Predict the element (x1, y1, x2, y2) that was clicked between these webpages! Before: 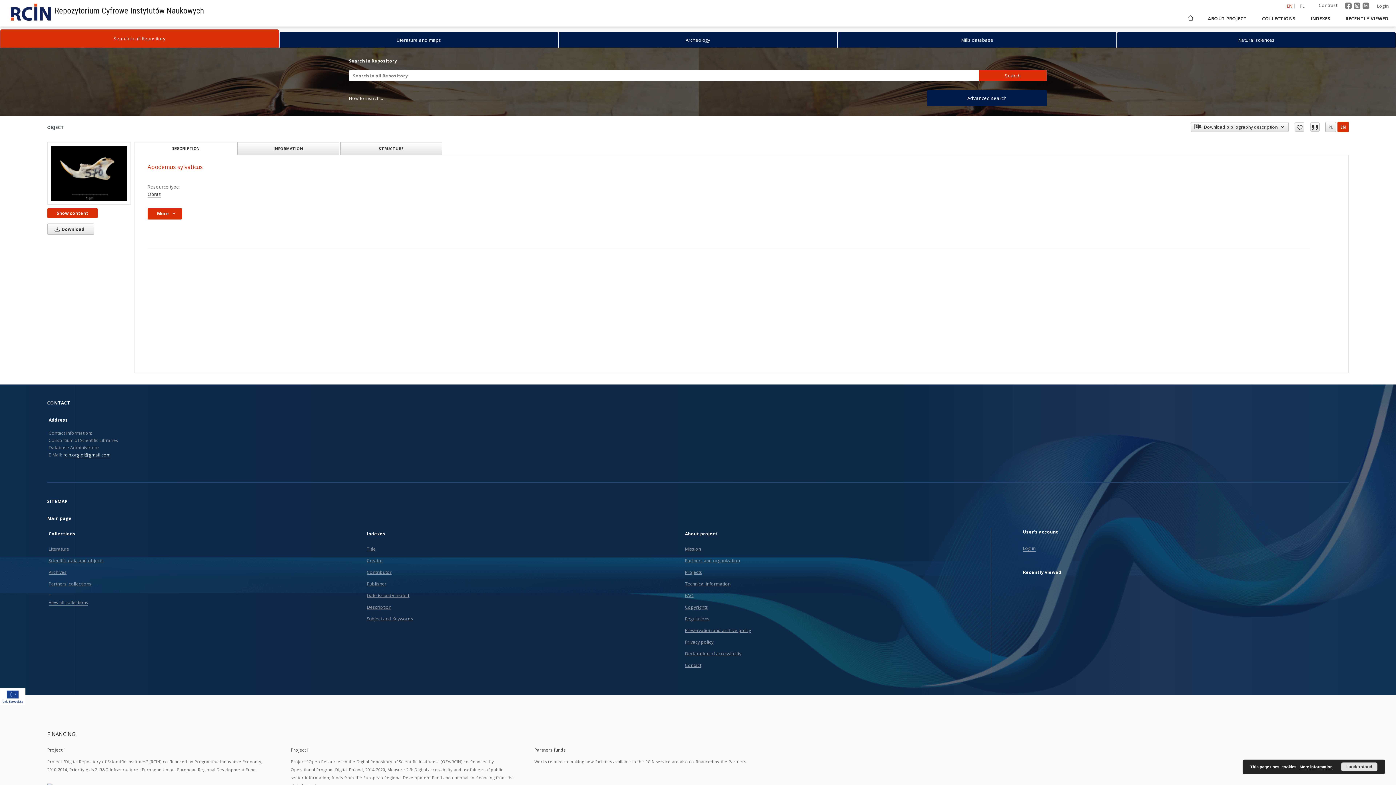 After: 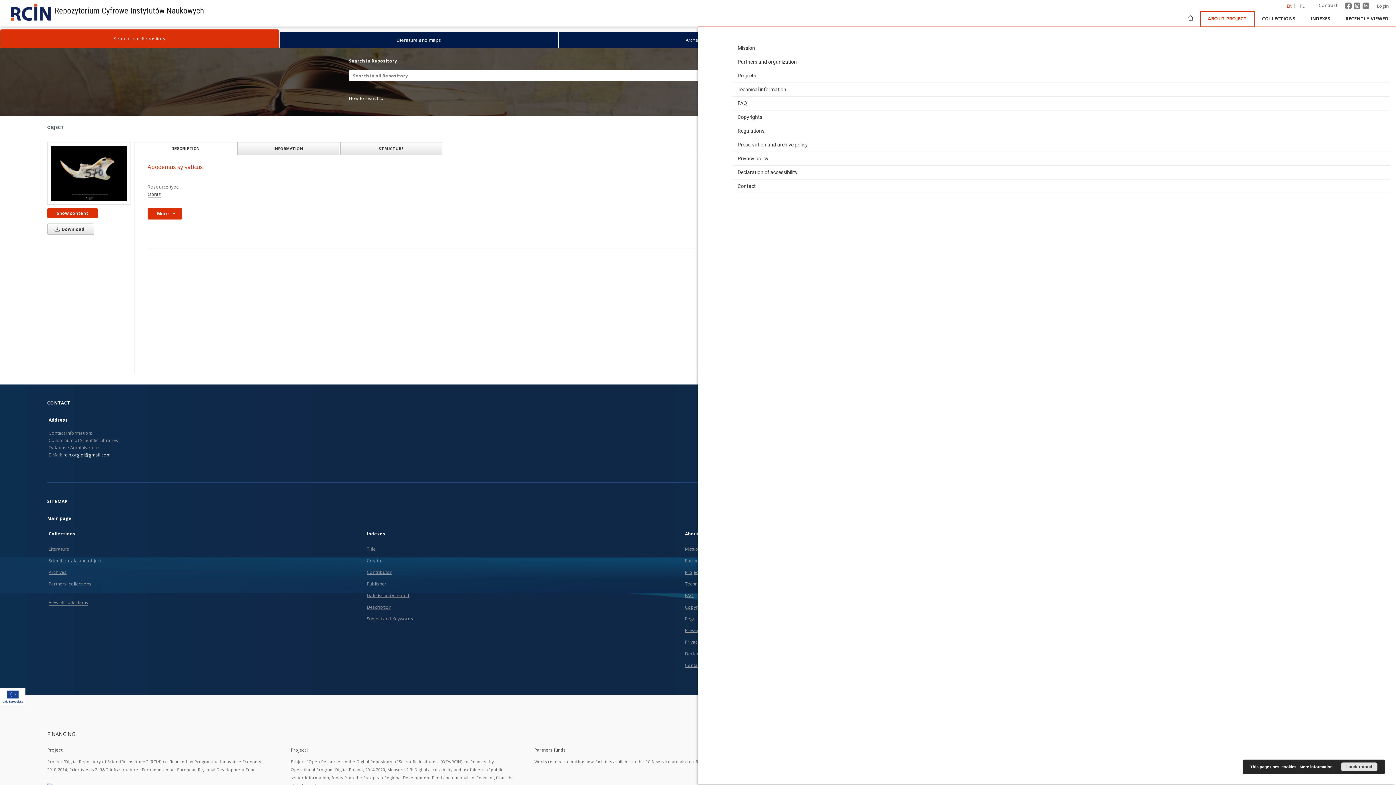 Action: bbox: (1200, 10, 1254, 26) label: ABOUT PROJECT